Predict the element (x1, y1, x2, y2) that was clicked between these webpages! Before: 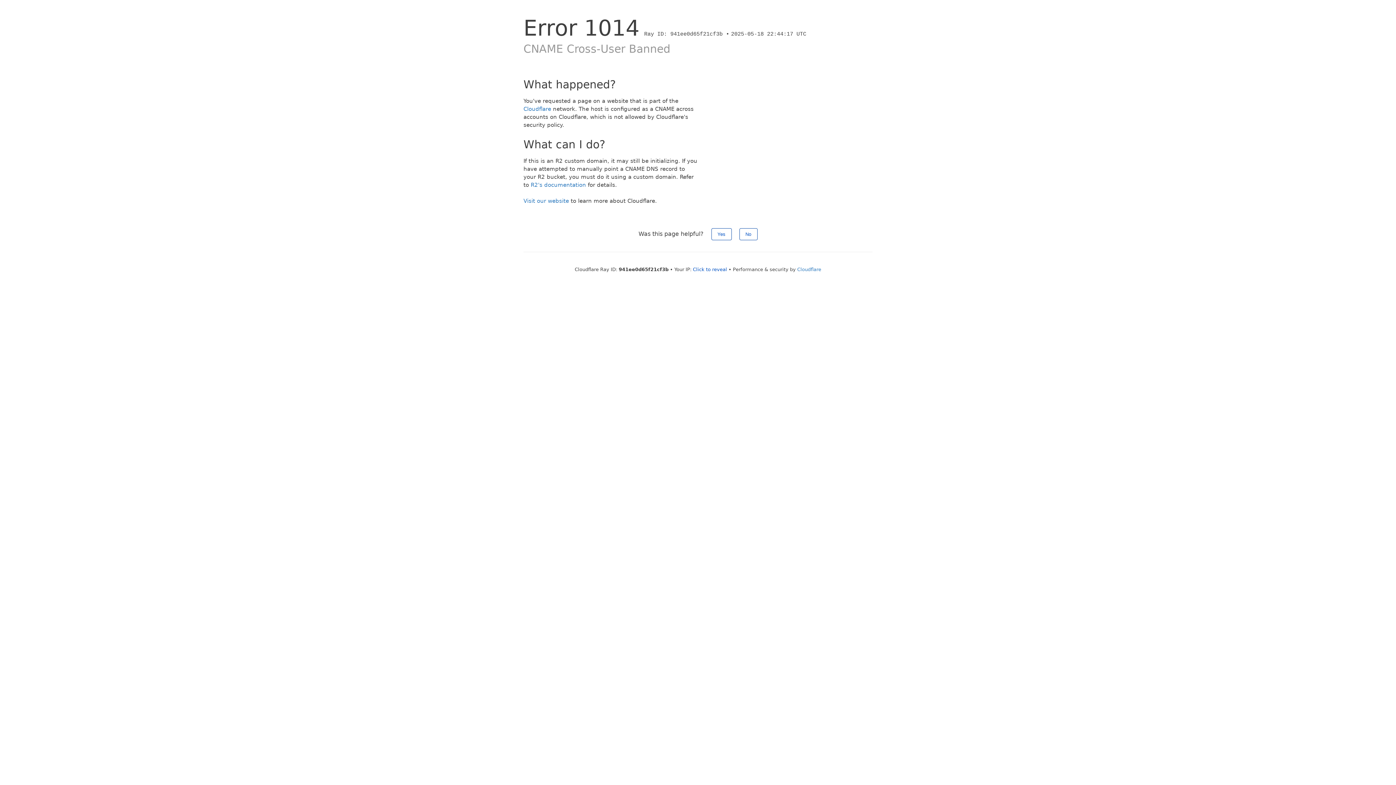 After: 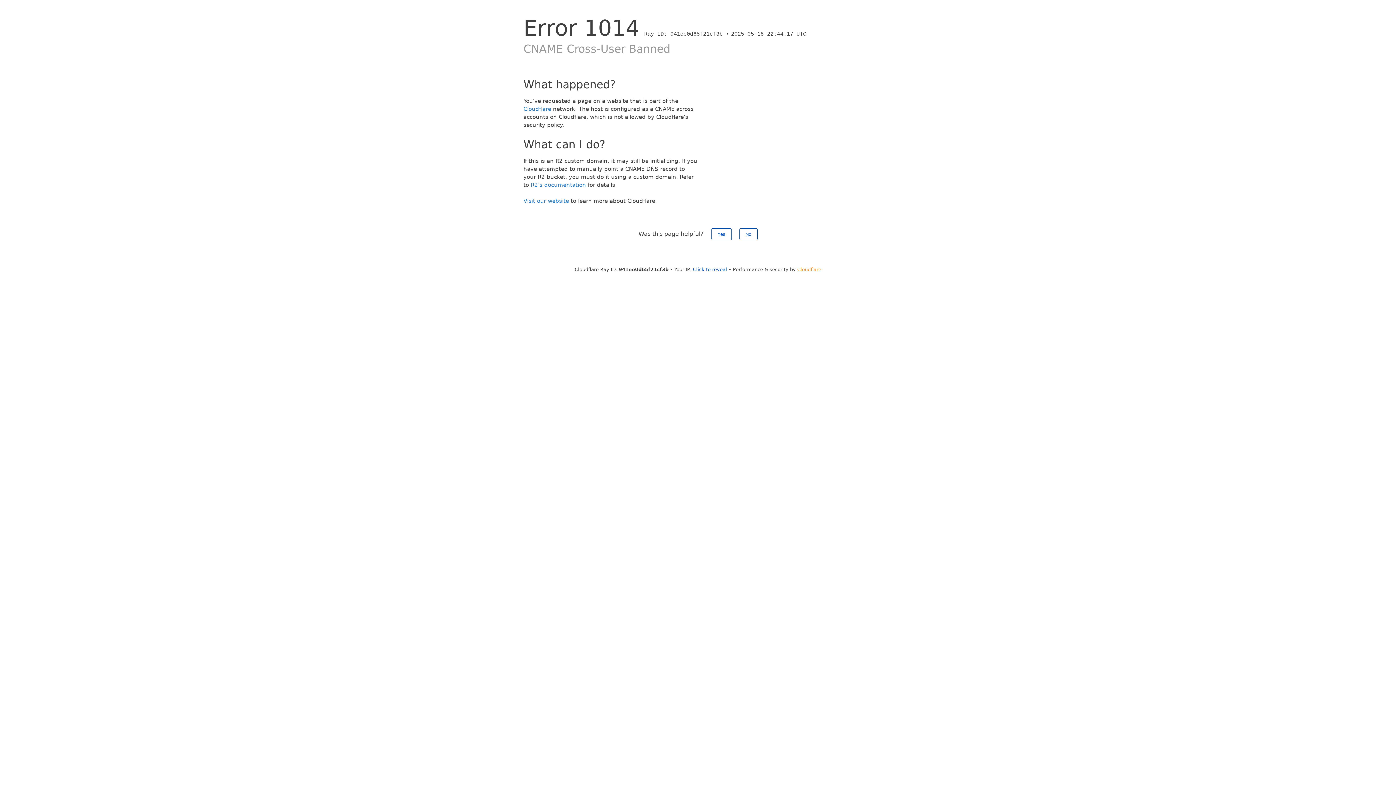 Action: label: Cloudflare bbox: (797, 266, 821, 272)